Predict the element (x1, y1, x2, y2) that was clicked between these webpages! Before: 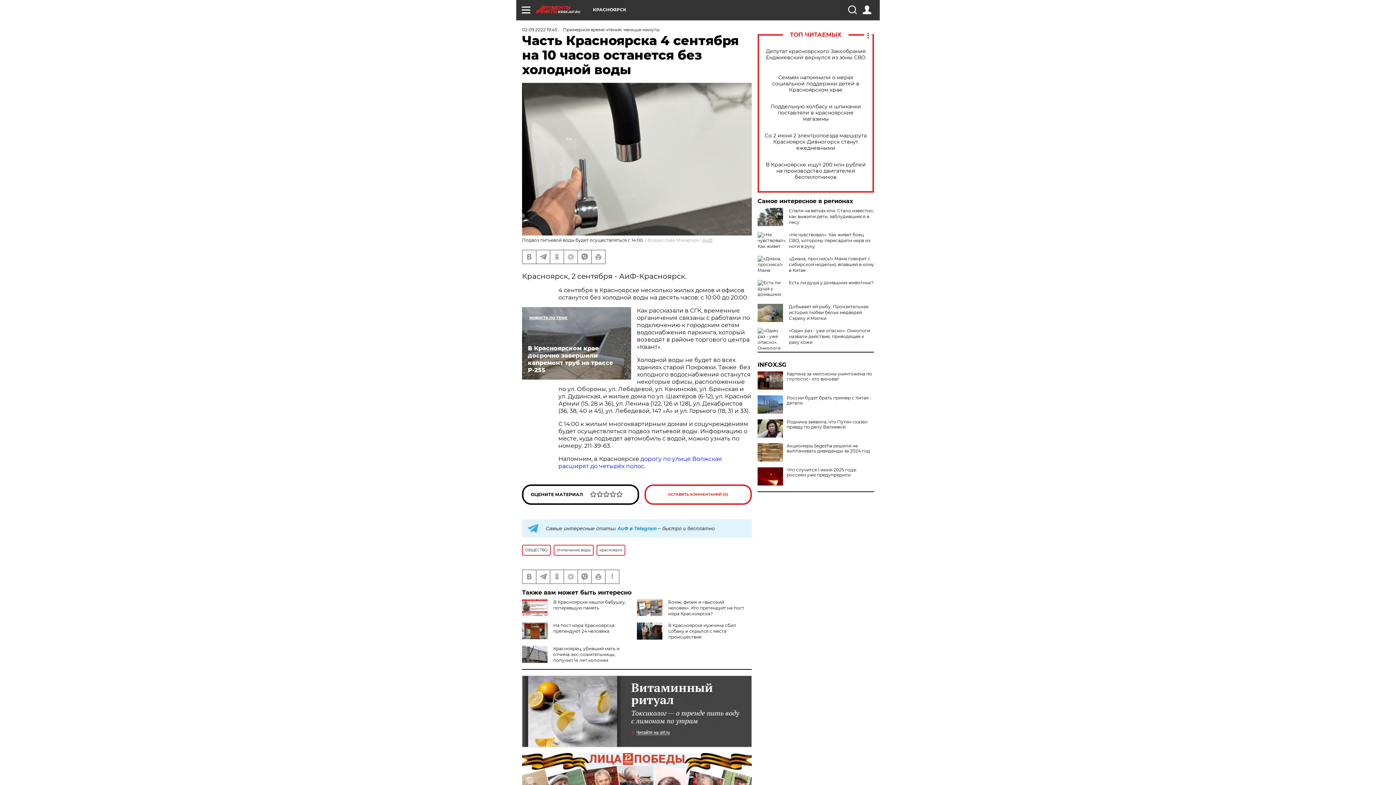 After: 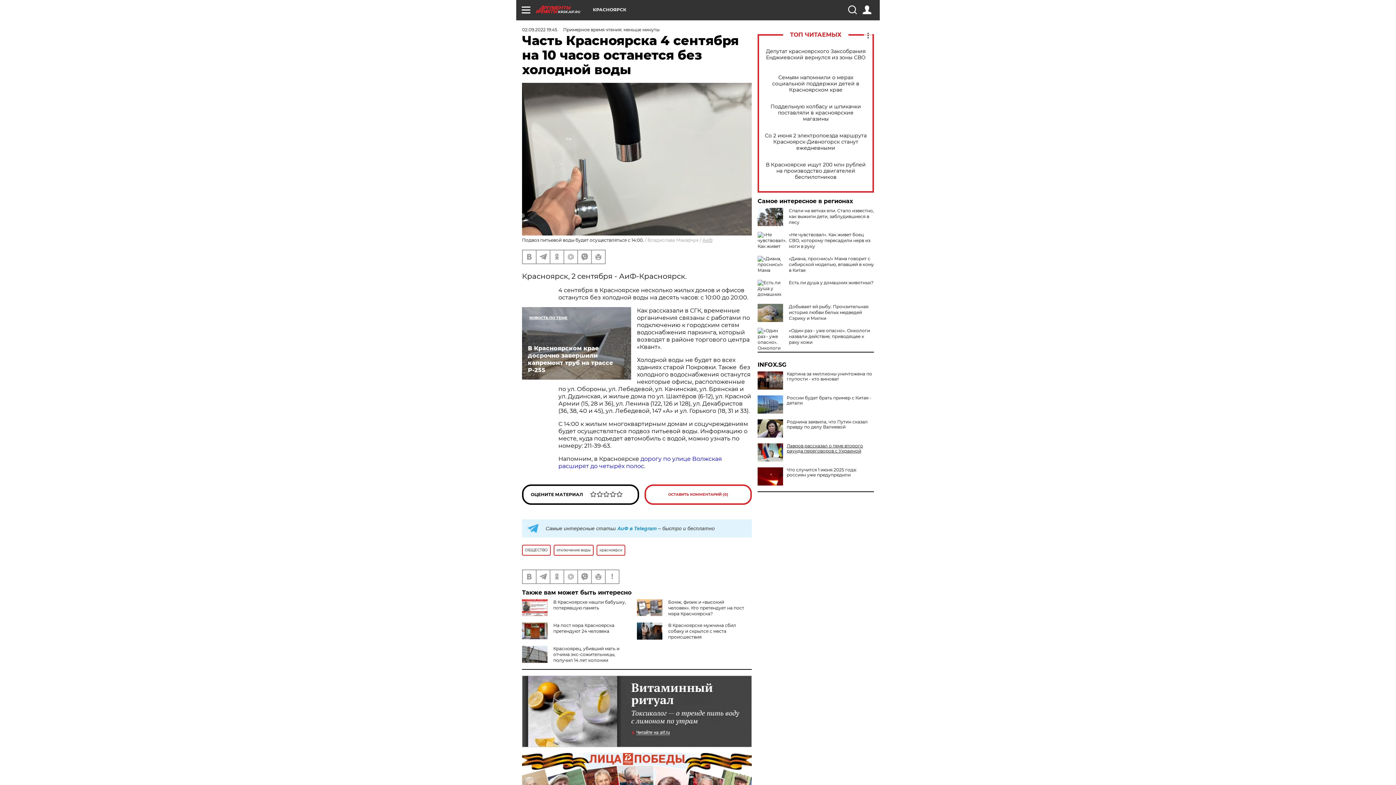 Action: label: Акционеры Segezha решили не выплачивать дивиденды за 2024 год bbox: (757, 443, 874, 453)